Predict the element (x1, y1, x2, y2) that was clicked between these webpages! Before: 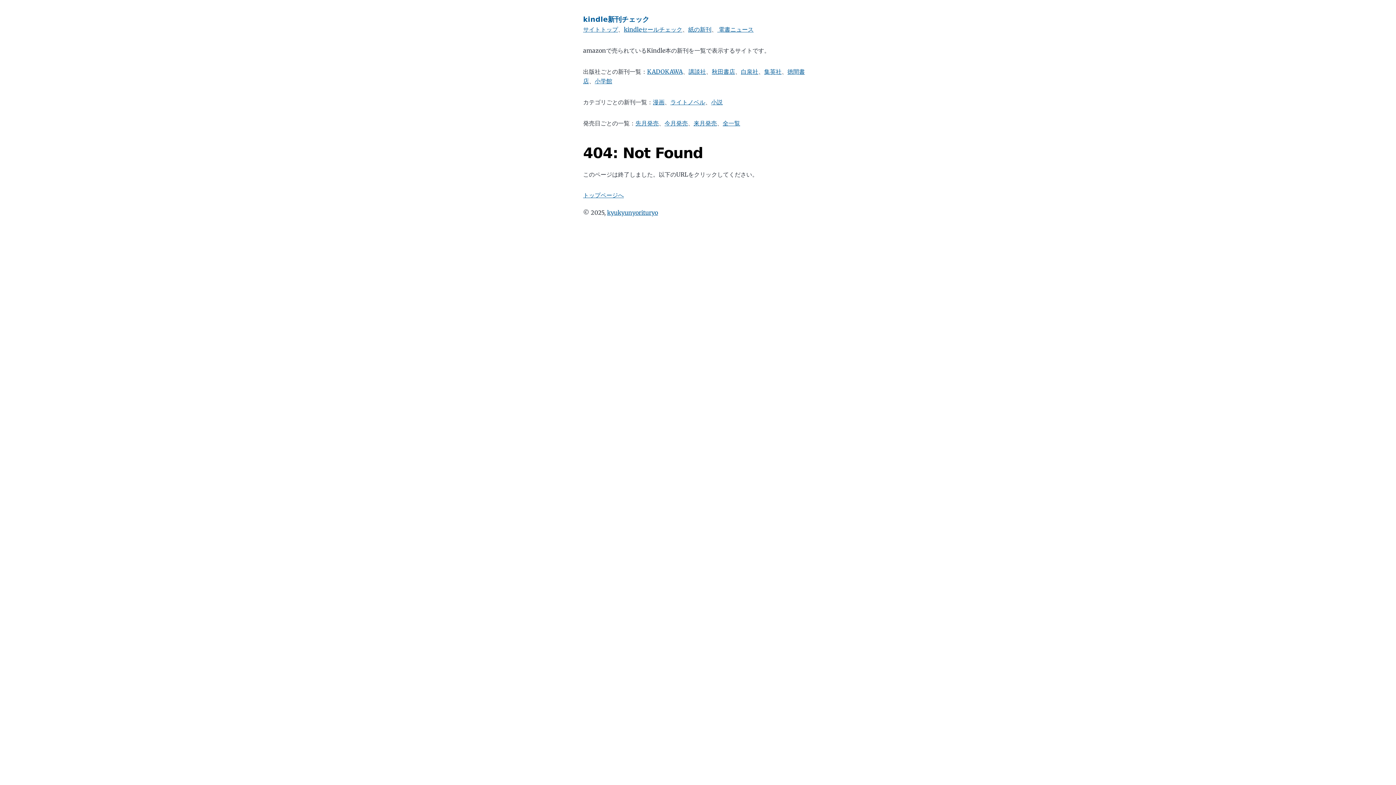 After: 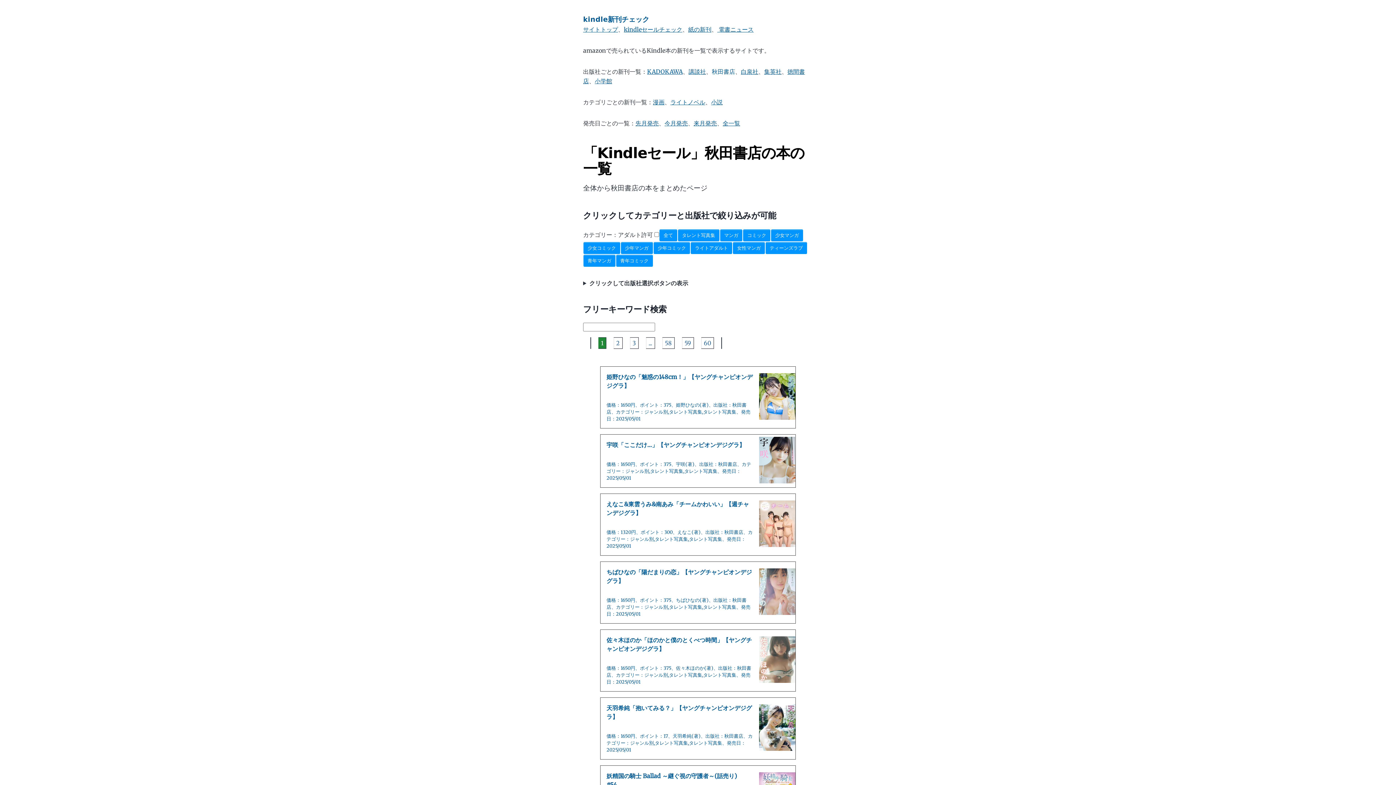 Action: bbox: (712, 68, 735, 75) label: 秋田書店